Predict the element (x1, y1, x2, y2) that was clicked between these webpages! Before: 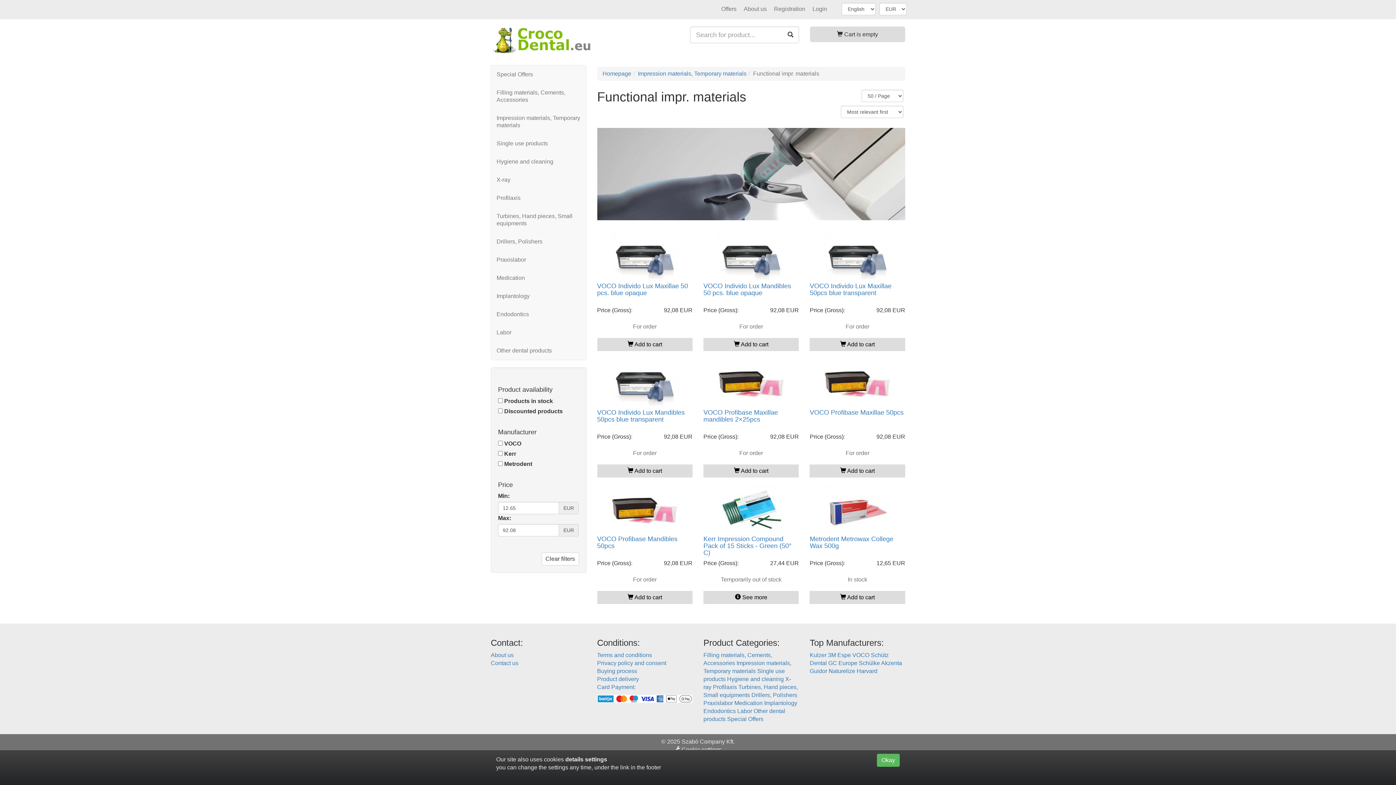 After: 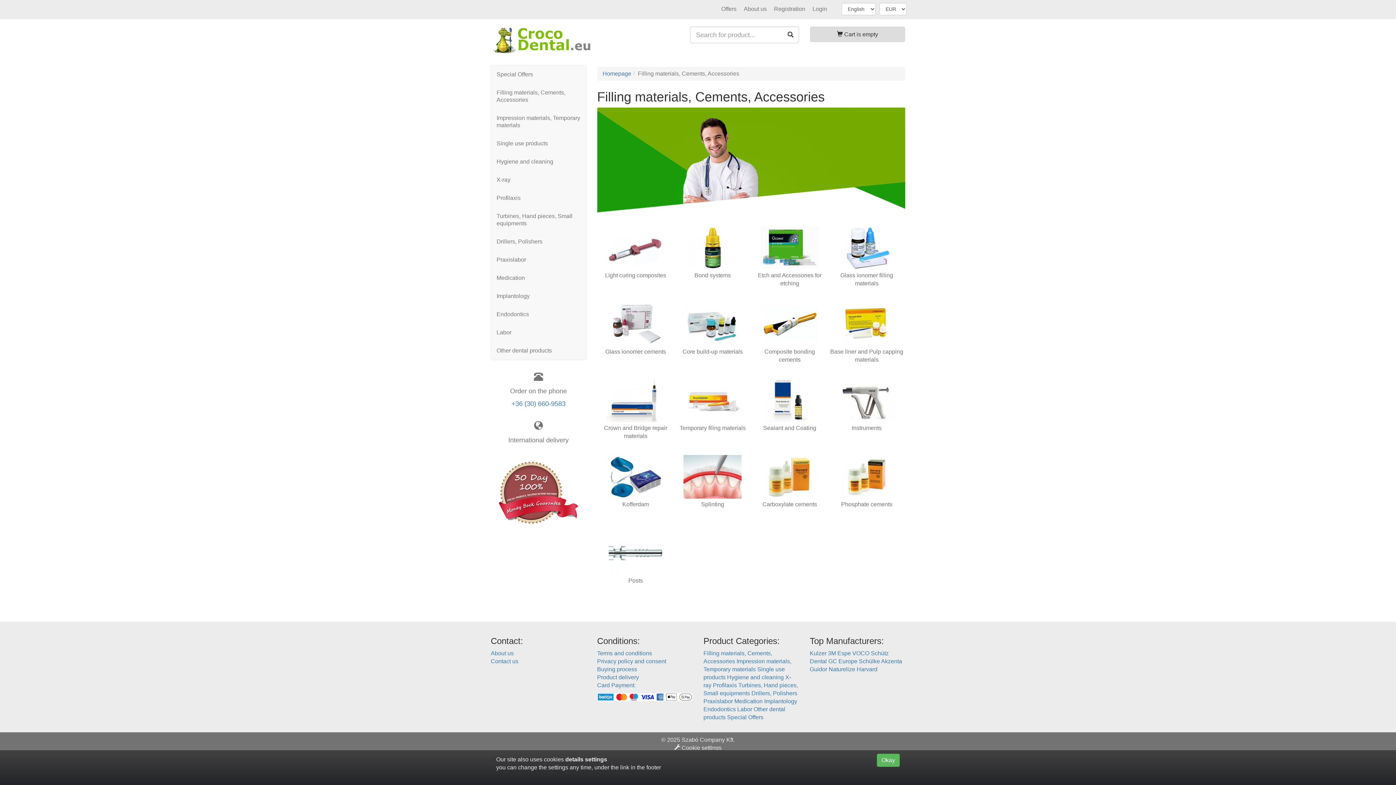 Action: label: Filling materials, Cements, Accessories bbox: (491, 83, 586, 109)